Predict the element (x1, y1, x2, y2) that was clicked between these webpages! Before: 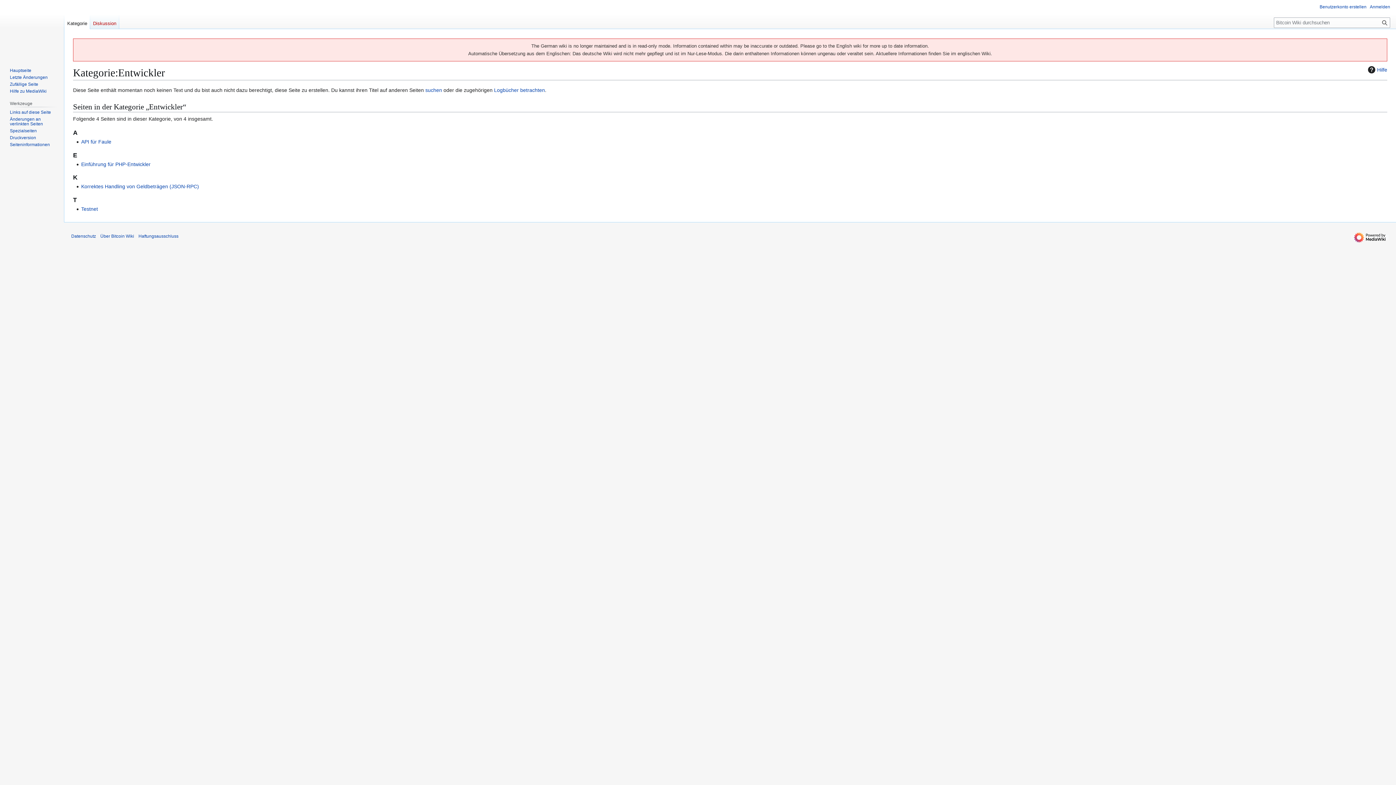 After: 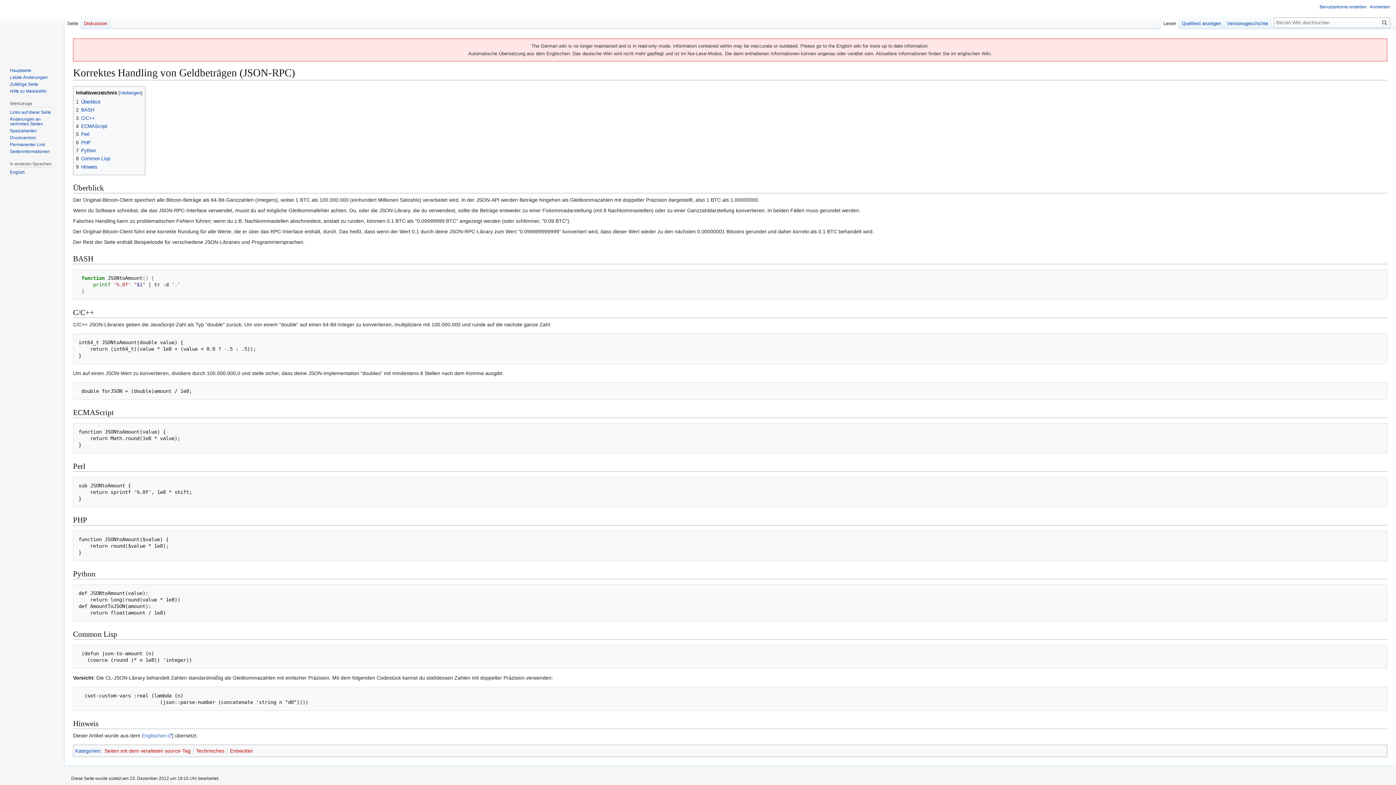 Action: bbox: (81, 183, 199, 189) label: Korrektes Handling von Geldbeträgen (JSON-RPC)